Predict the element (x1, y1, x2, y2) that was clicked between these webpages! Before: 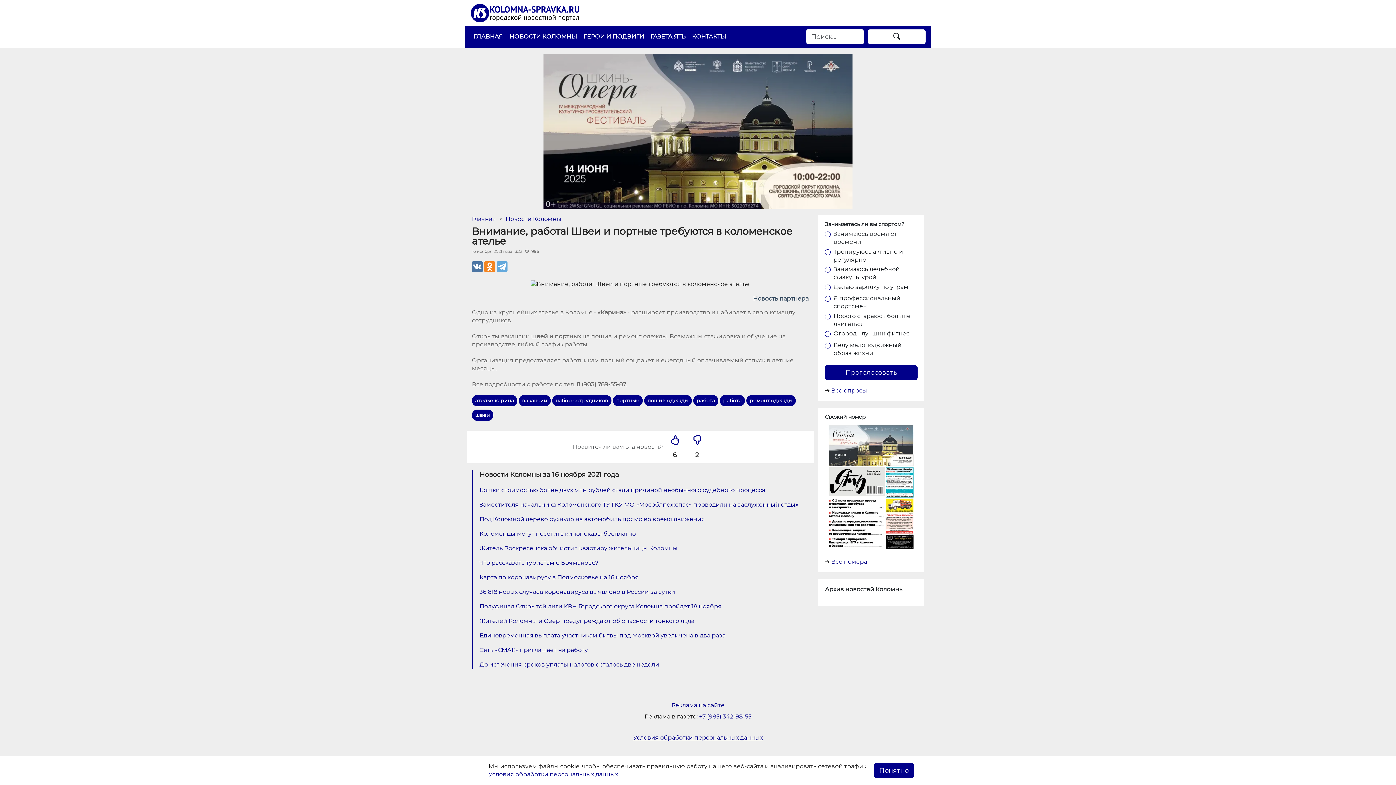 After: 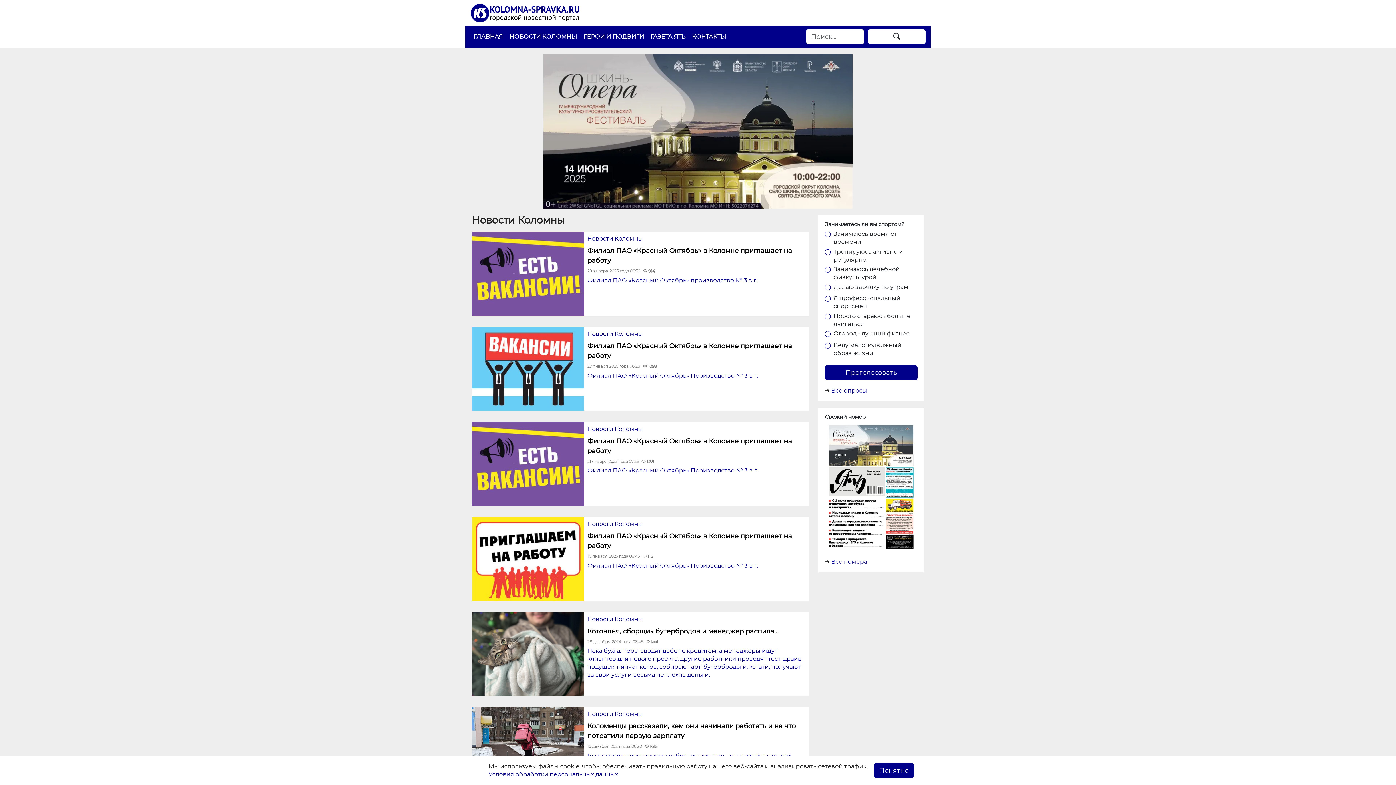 Action: bbox: (518, 395, 550, 406) label: вакансии